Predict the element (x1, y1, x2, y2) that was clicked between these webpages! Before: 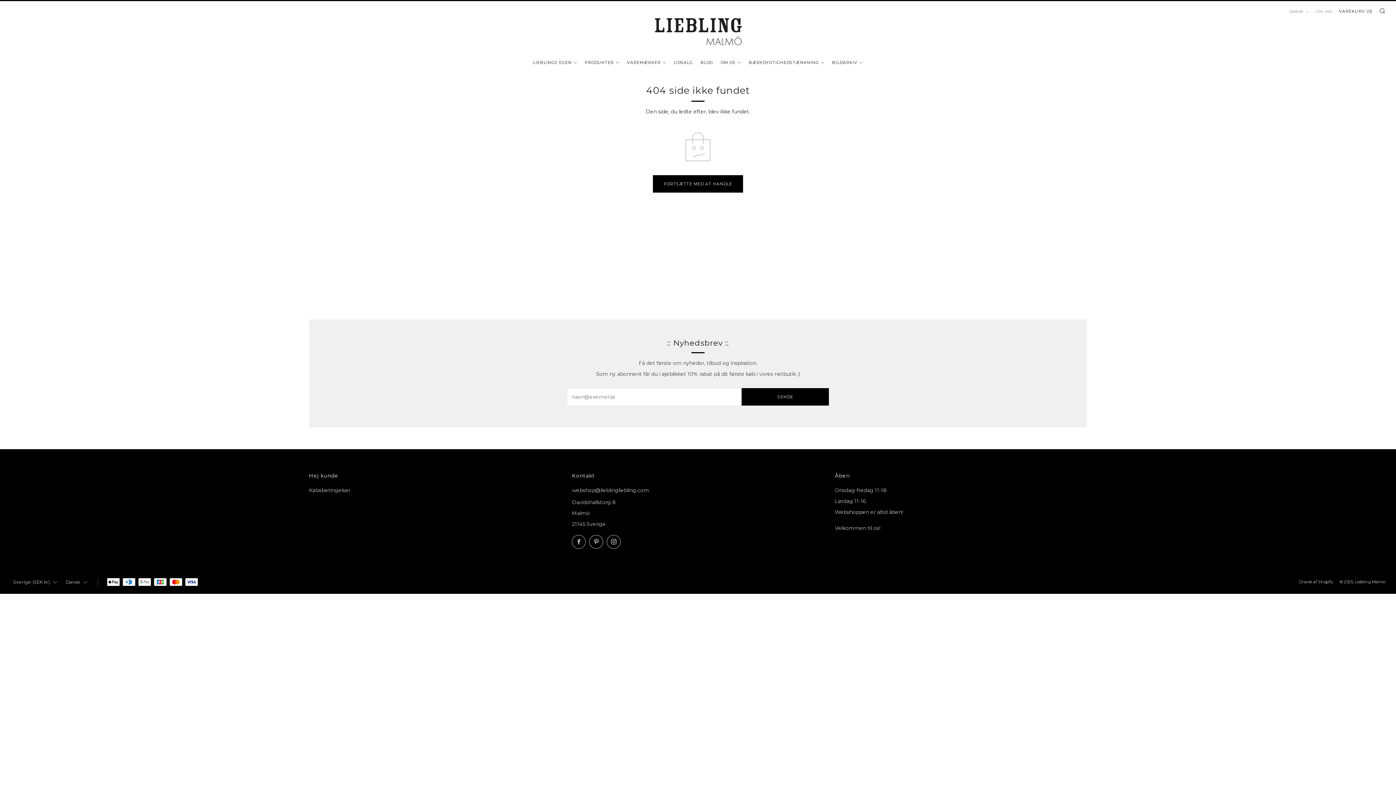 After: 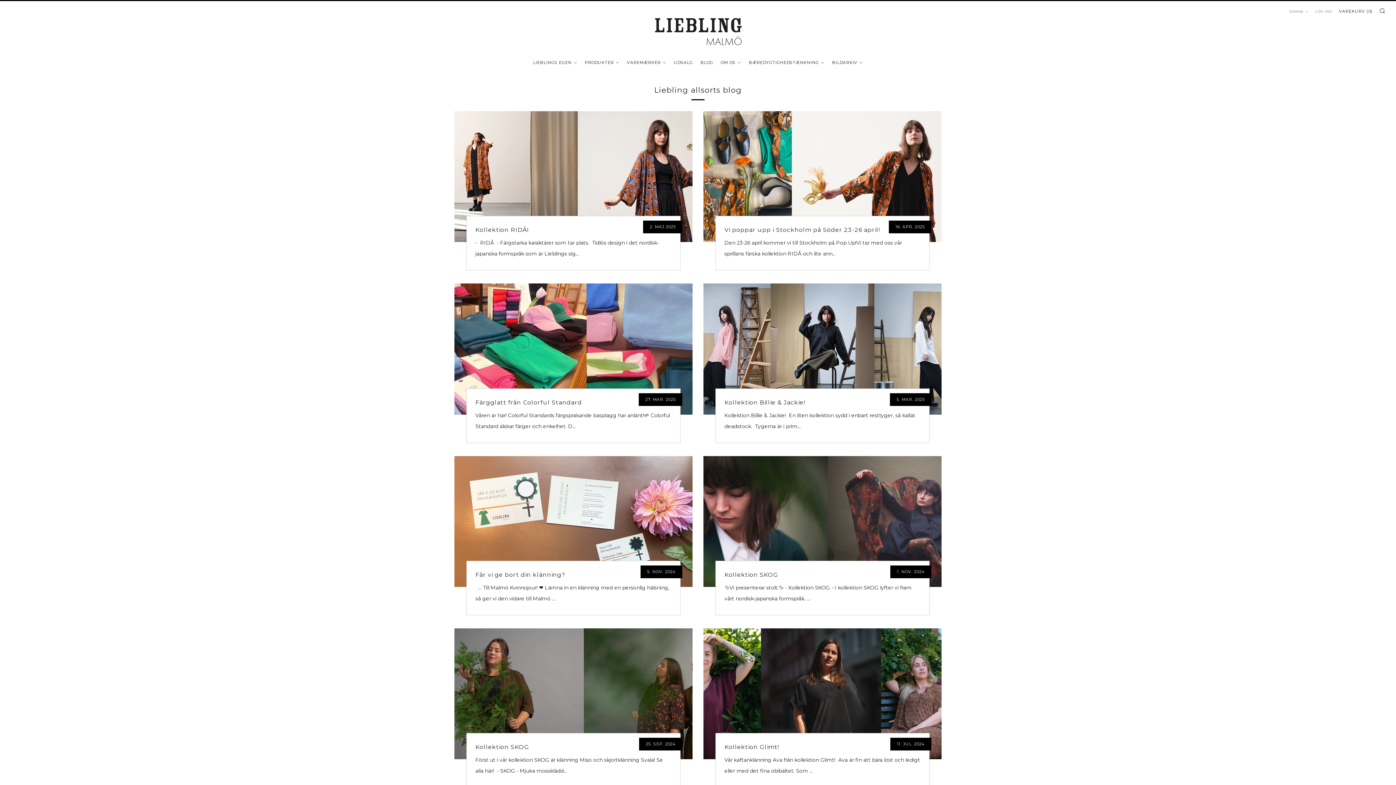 Action: label: BLOG bbox: (700, 56, 713, 68)